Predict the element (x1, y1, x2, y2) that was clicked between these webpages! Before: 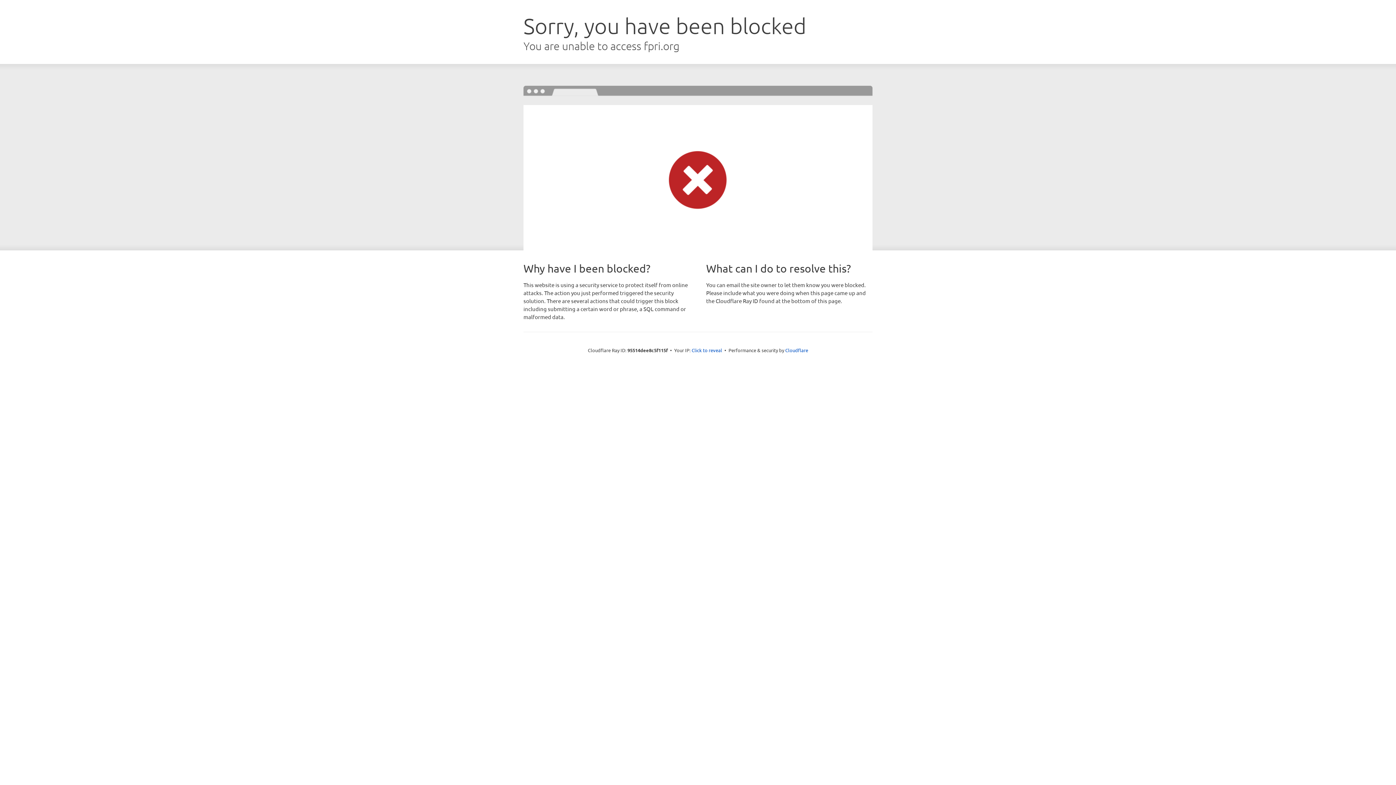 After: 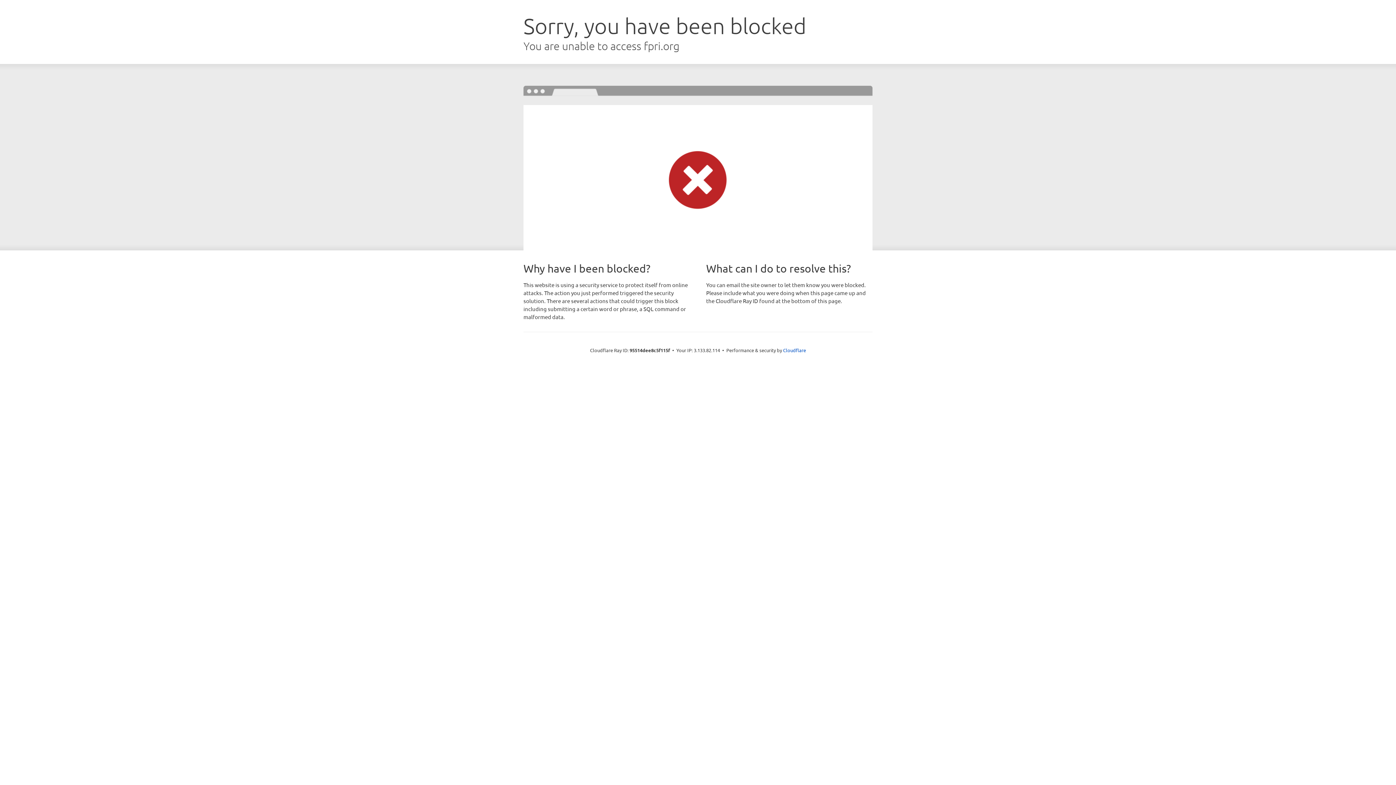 Action: label: Click to reveal bbox: (691, 346, 722, 353)